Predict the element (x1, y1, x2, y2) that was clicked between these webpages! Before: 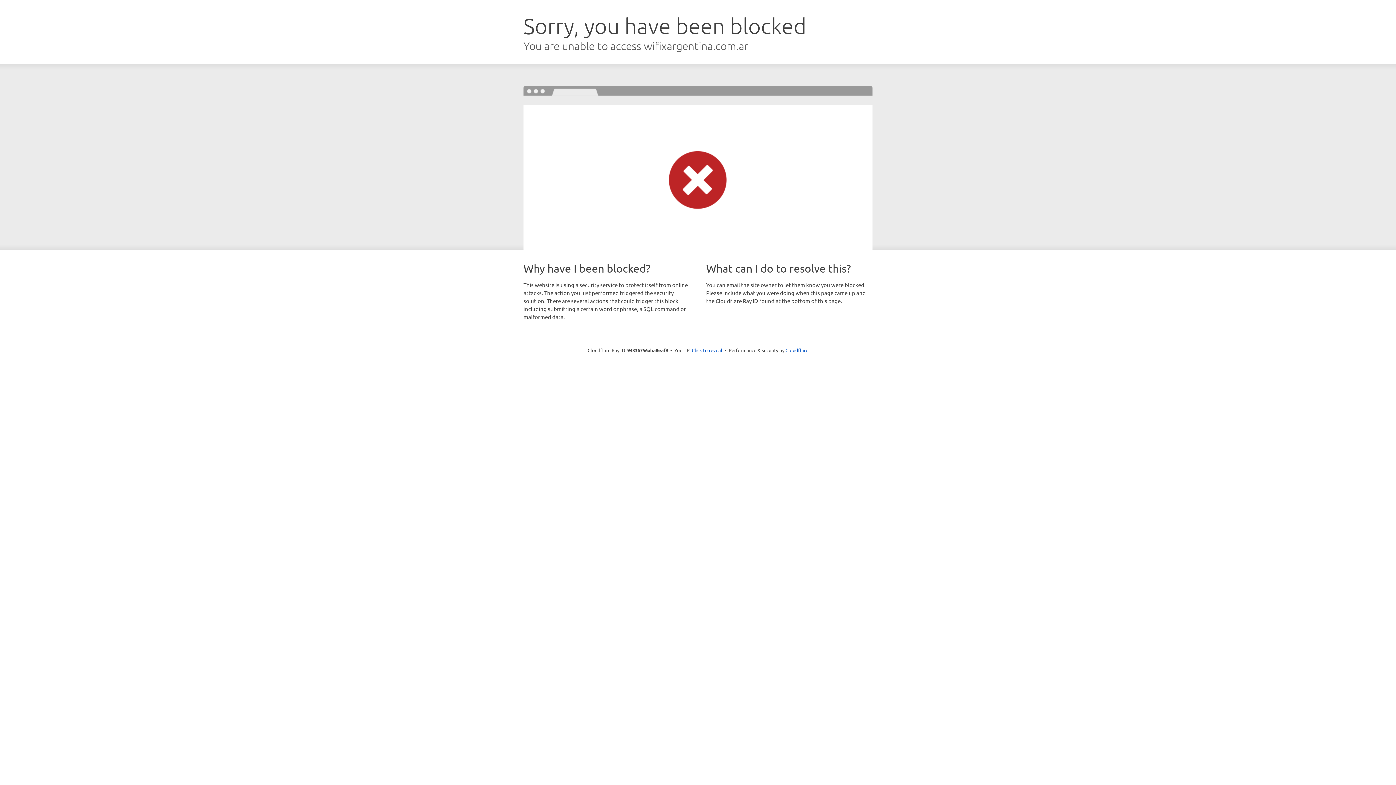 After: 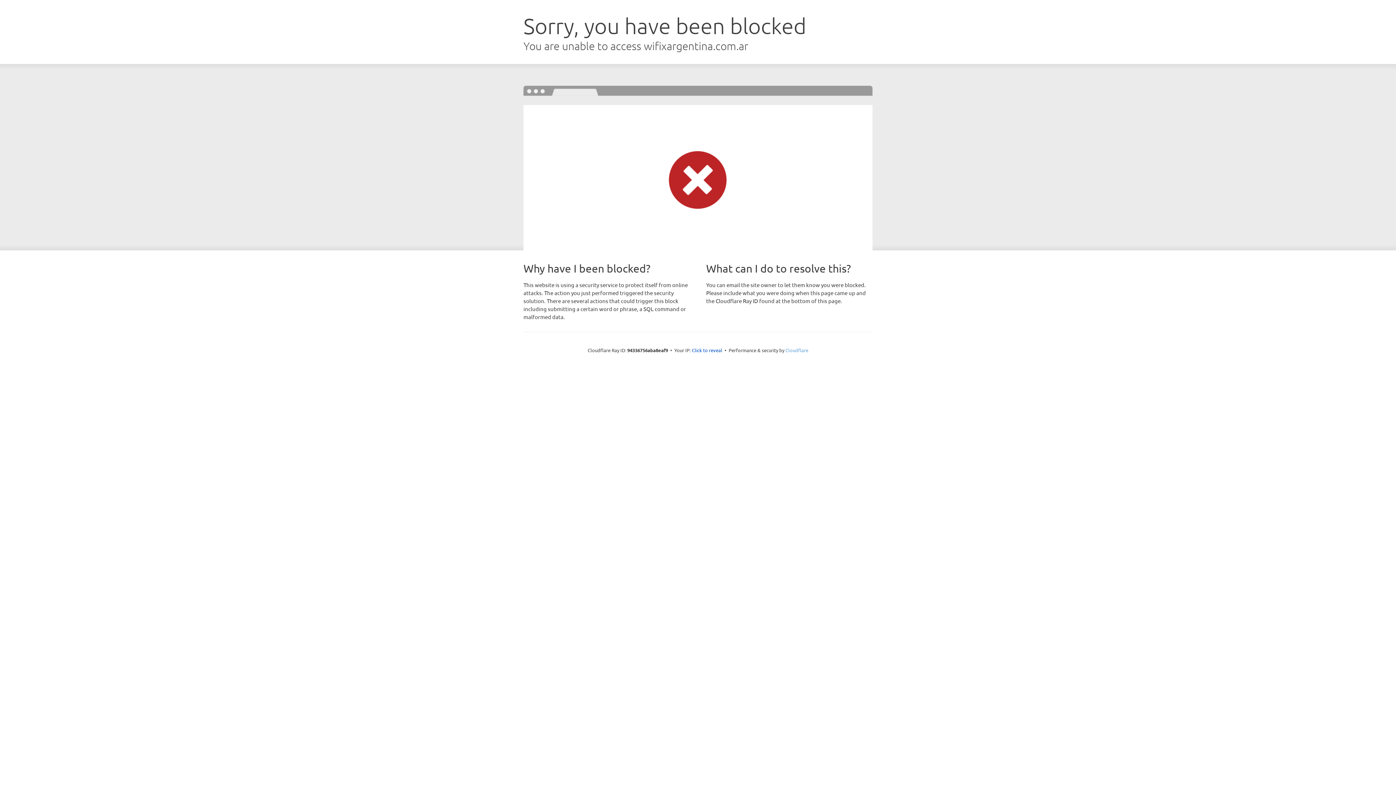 Action: bbox: (785, 347, 808, 353) label: Cloudflare